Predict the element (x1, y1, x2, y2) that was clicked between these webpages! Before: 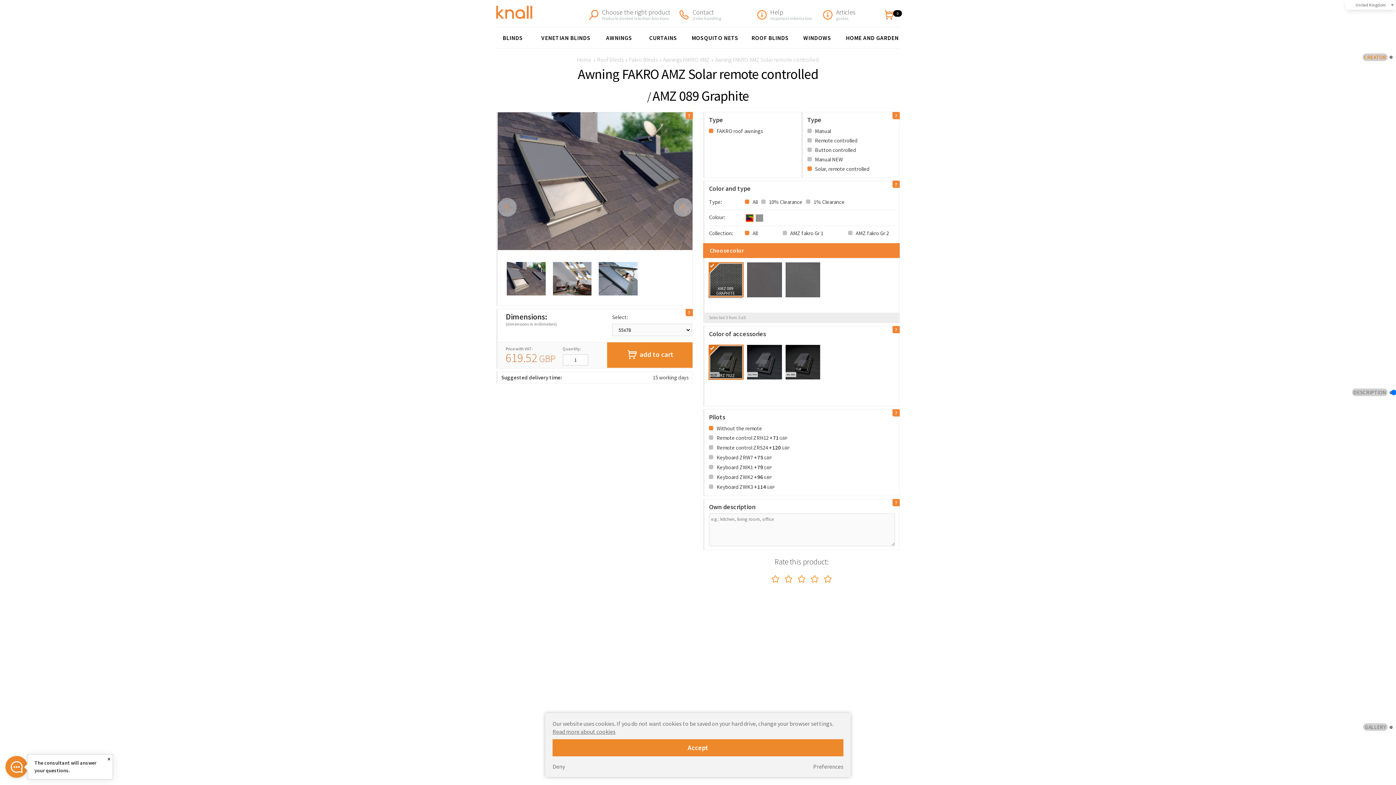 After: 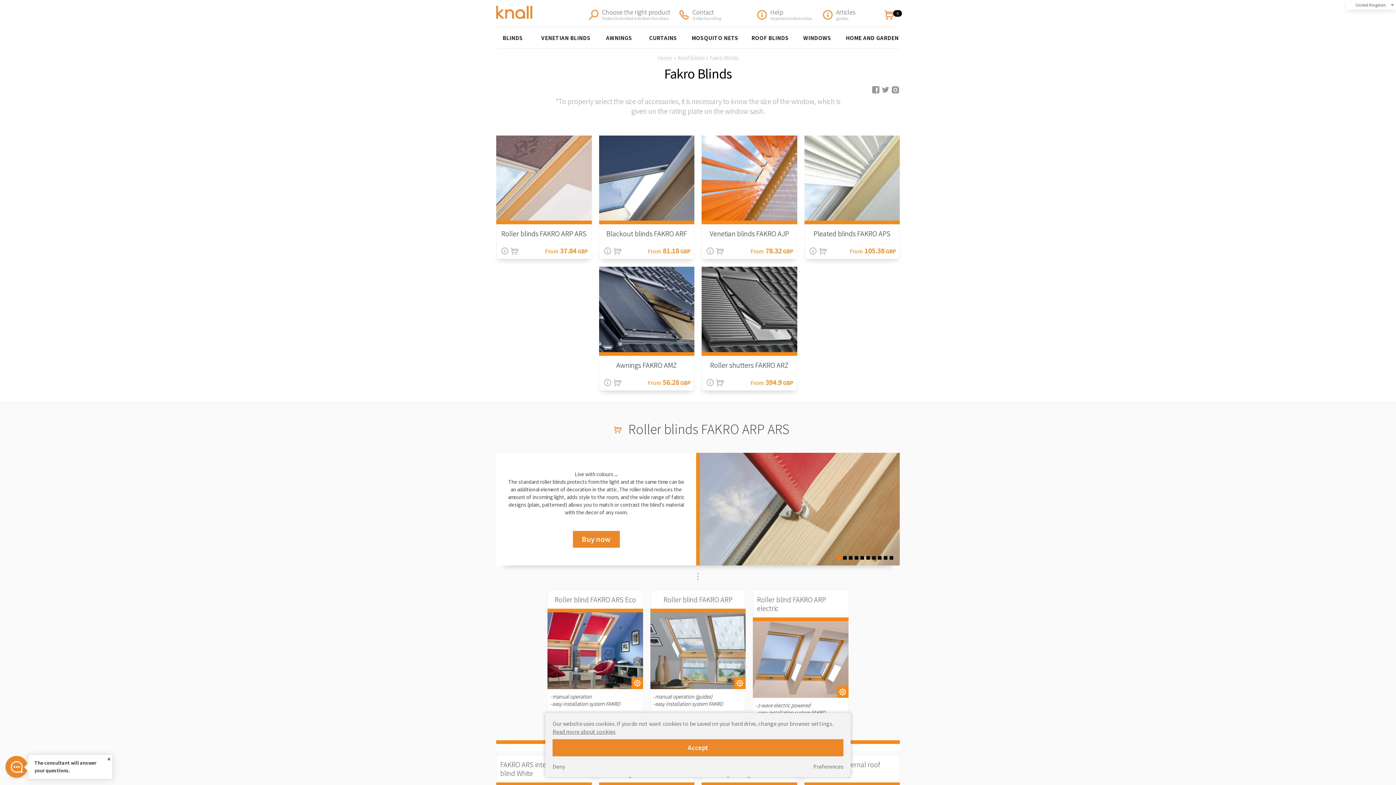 Action: label: Fakro Blinds bbox: (628, 56, 658, 63)